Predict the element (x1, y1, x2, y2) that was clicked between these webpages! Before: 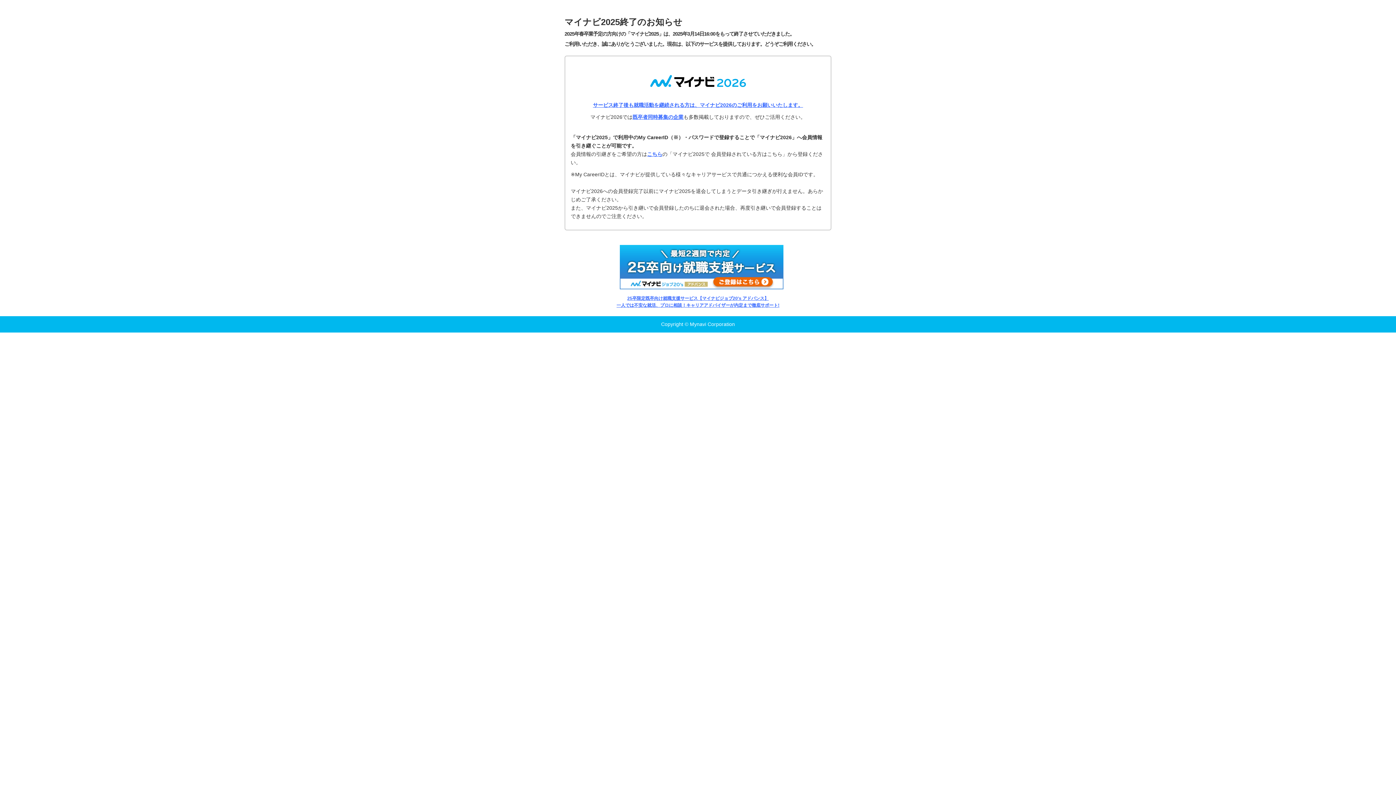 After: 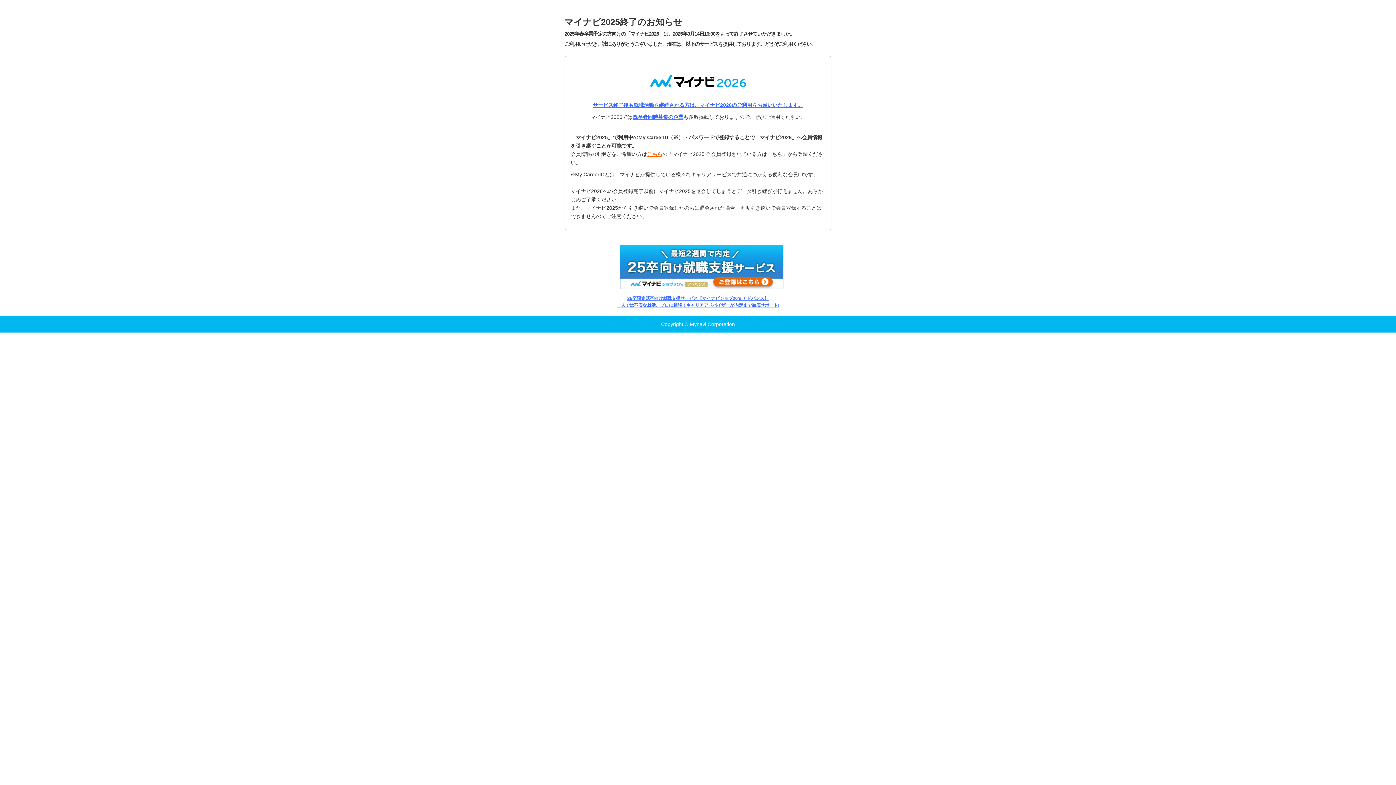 Action: bbox: (647, 151, 662, 157) label: こちら